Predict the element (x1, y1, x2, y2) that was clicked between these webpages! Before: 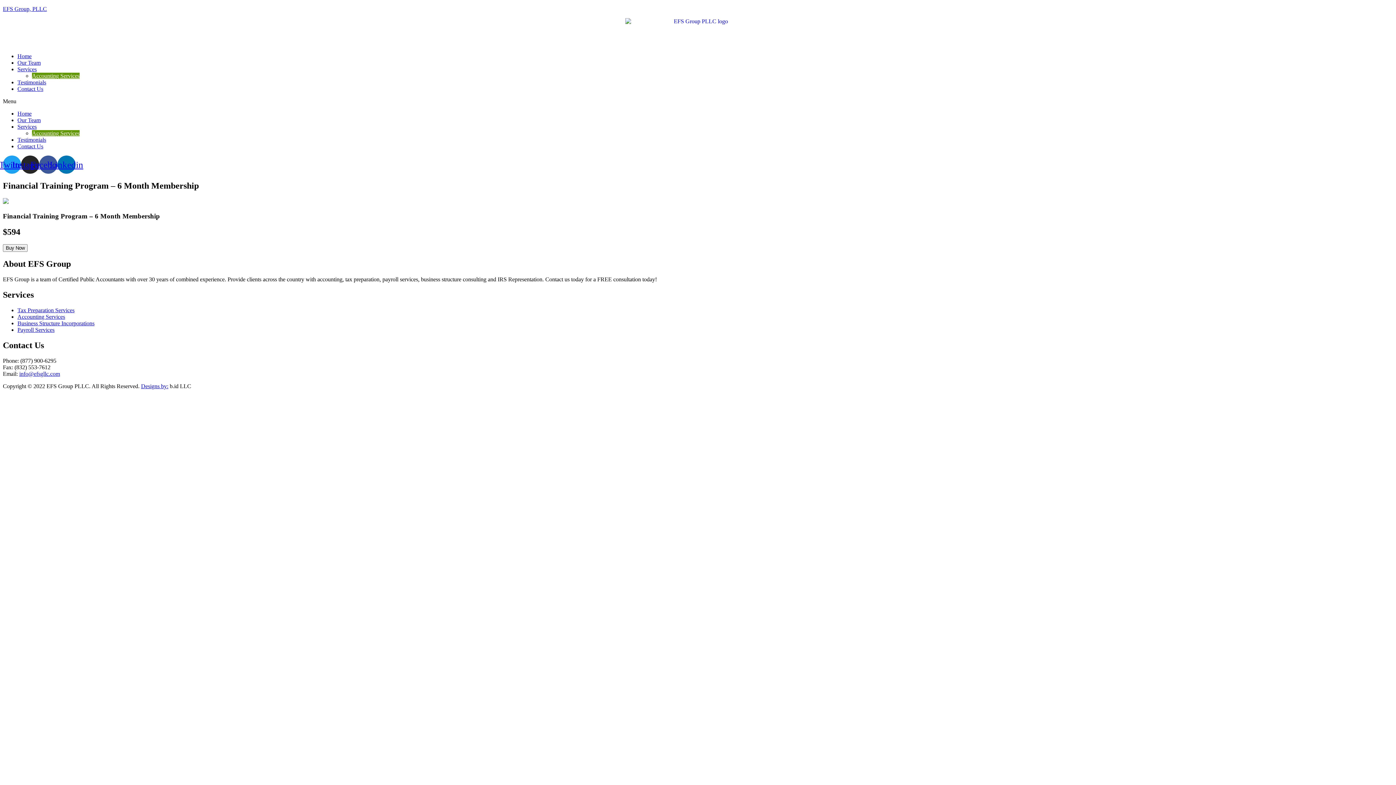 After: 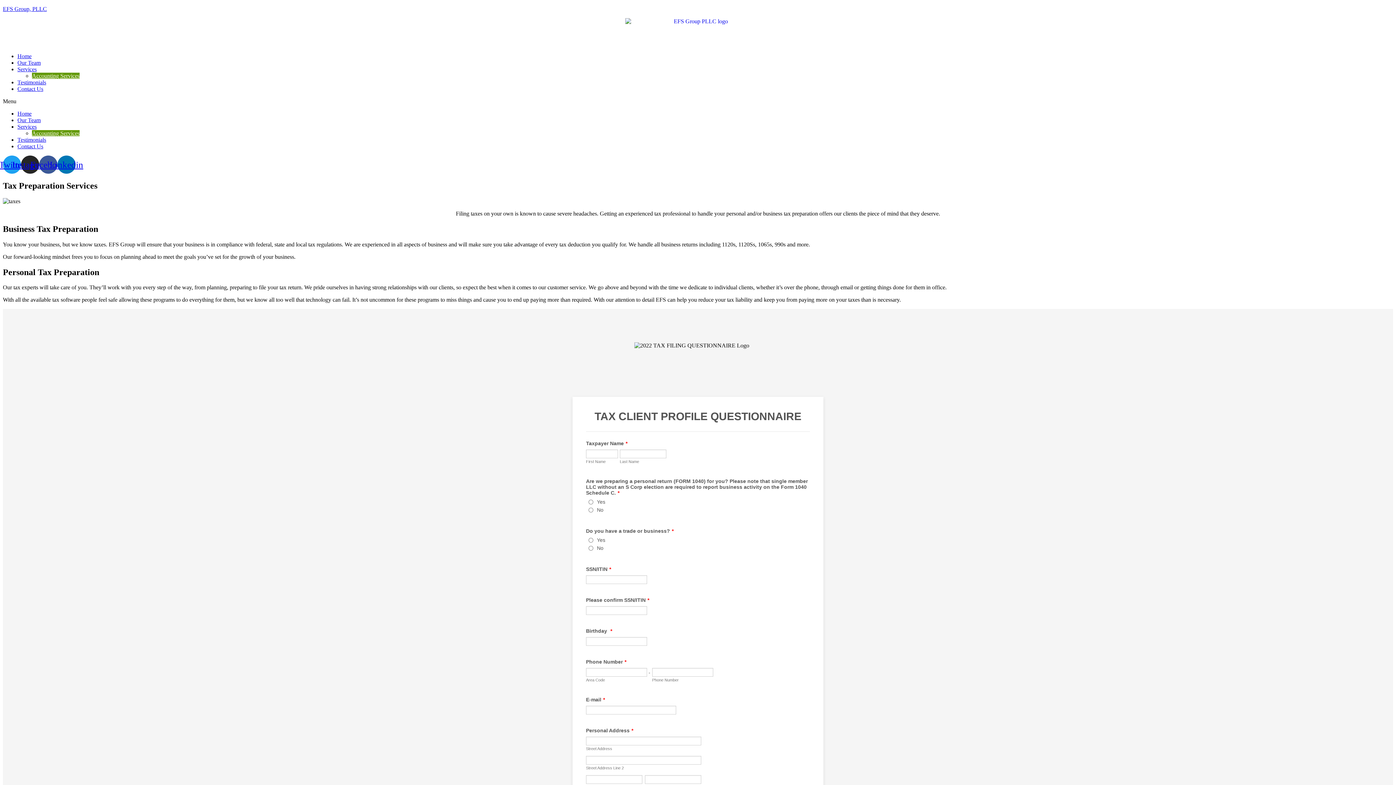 Action: label: Tax Preparation Services bbox: (17, 307, 74, 313)